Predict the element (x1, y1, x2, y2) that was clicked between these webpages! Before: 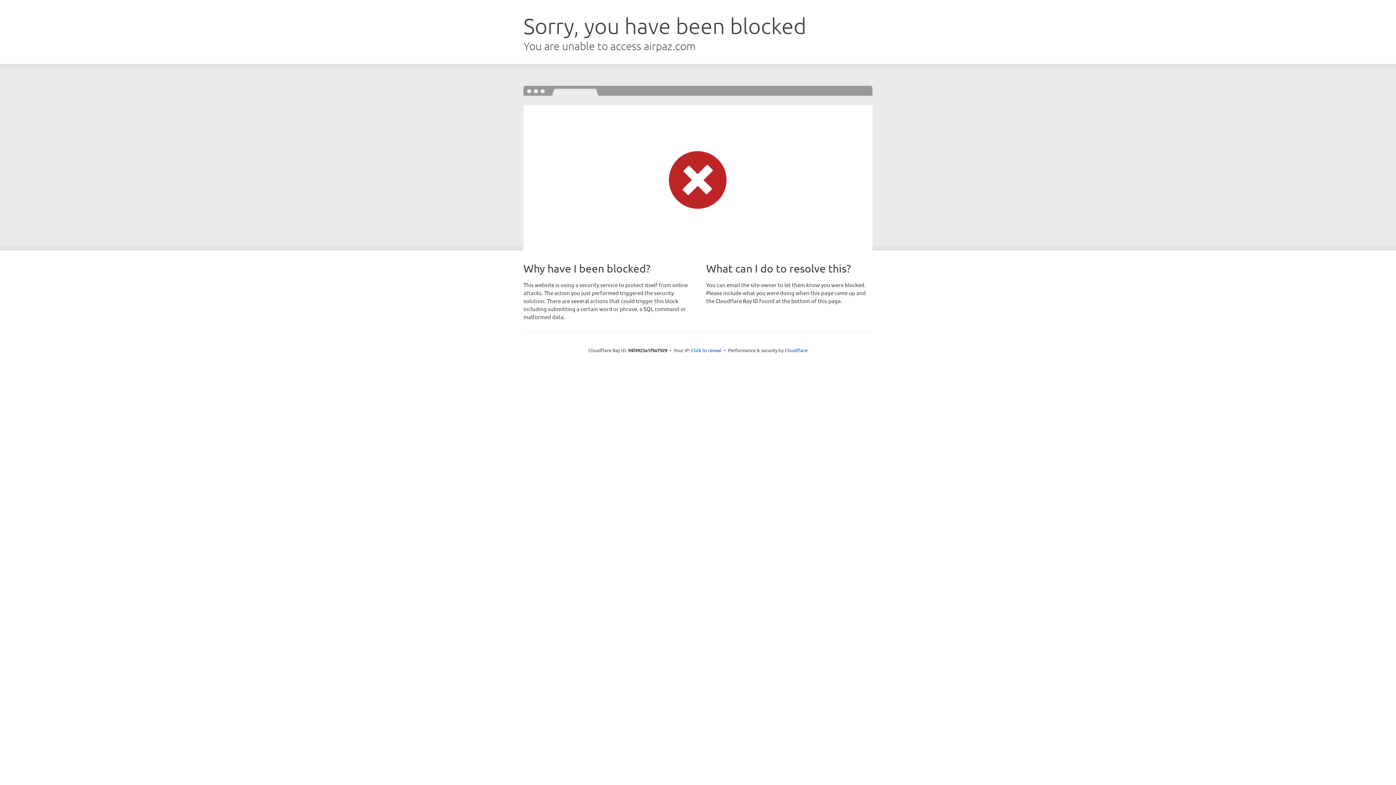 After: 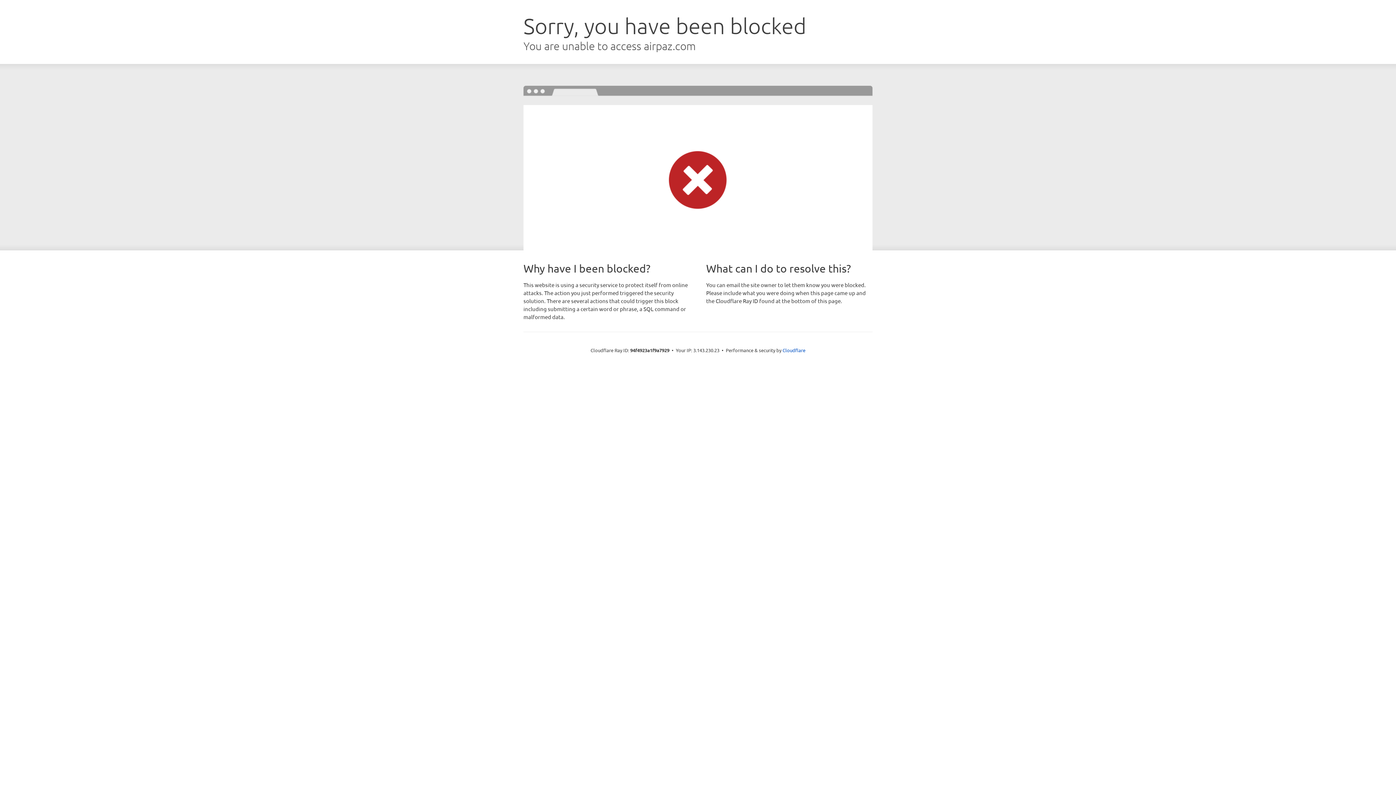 Action: label: Click to reveal bbox: (691, 346, 721, 353)